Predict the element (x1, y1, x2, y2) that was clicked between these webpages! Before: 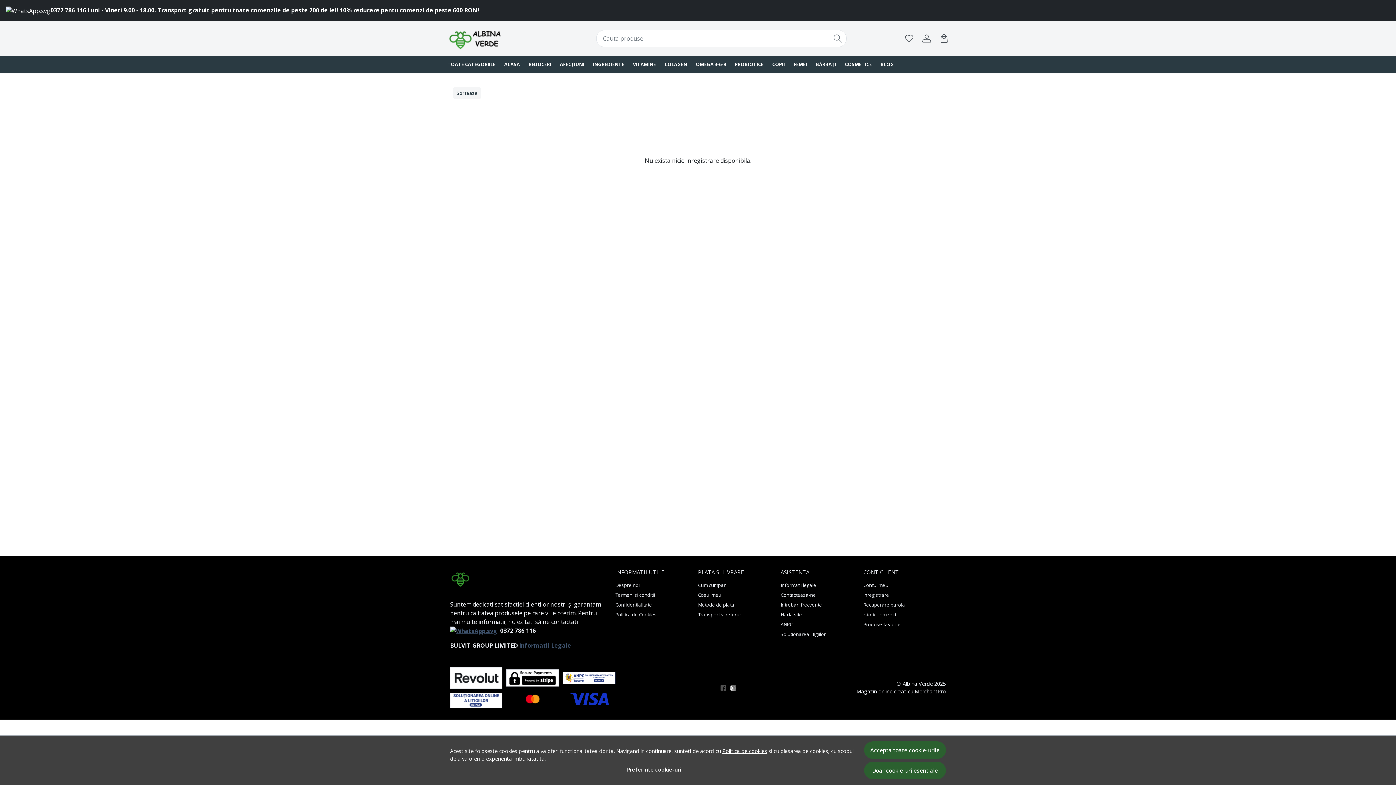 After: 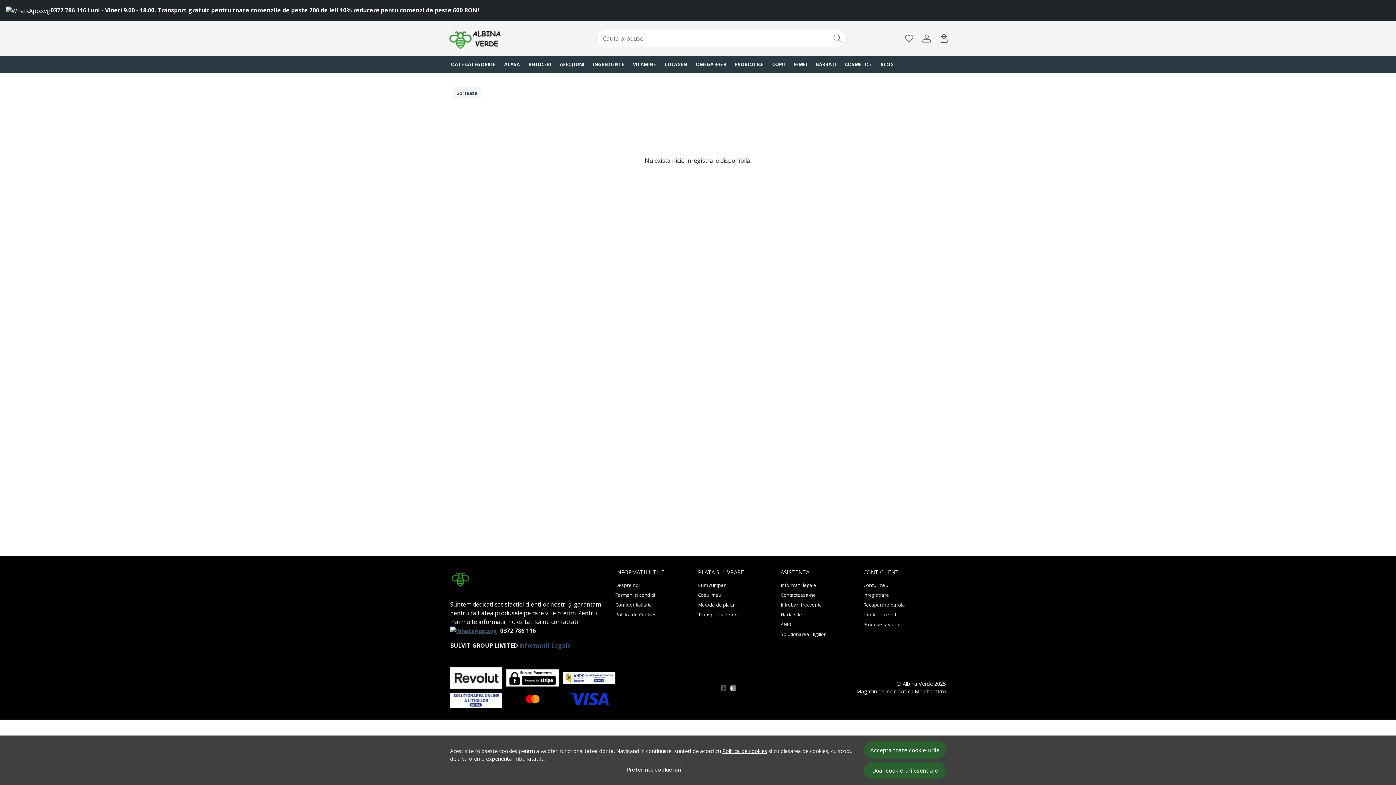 Action: bbox: (829, 29, 846, 47)